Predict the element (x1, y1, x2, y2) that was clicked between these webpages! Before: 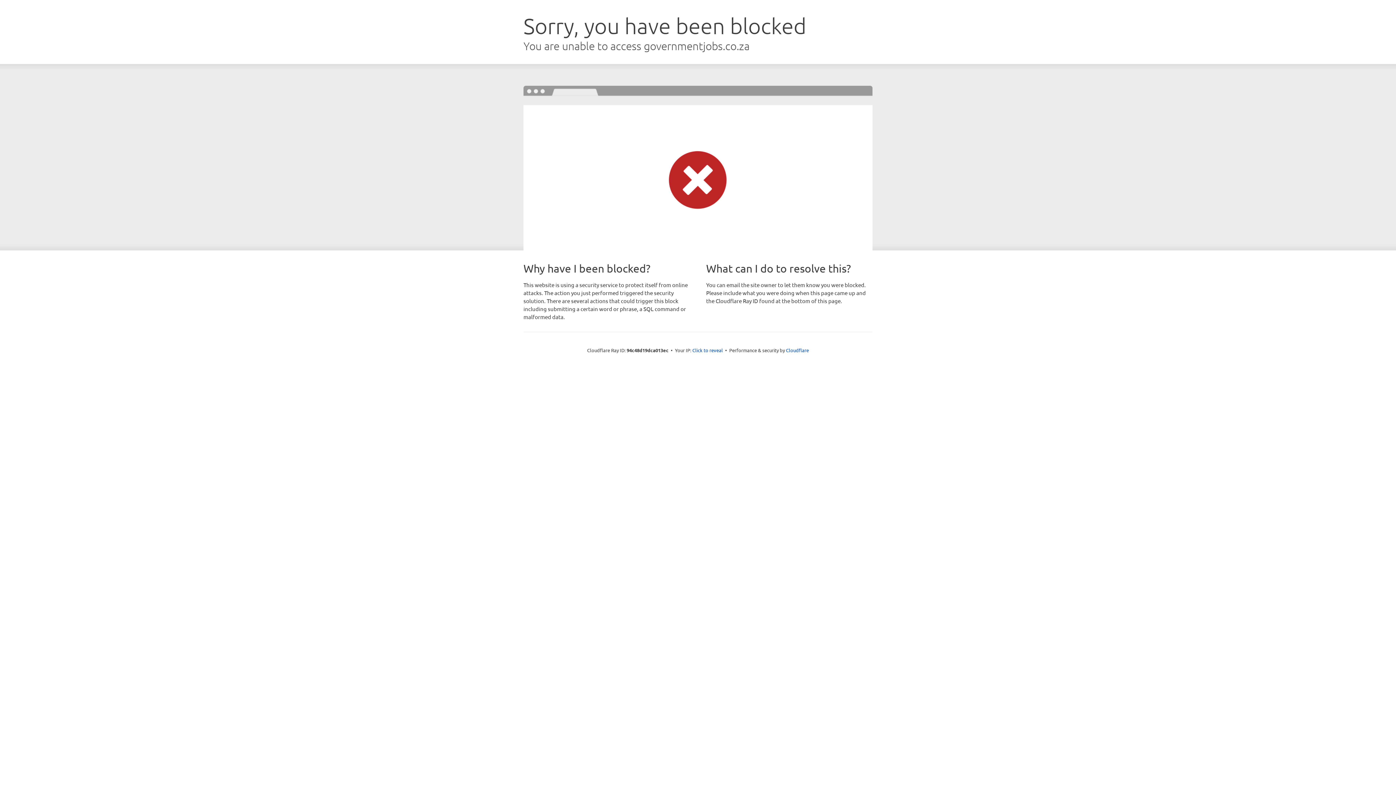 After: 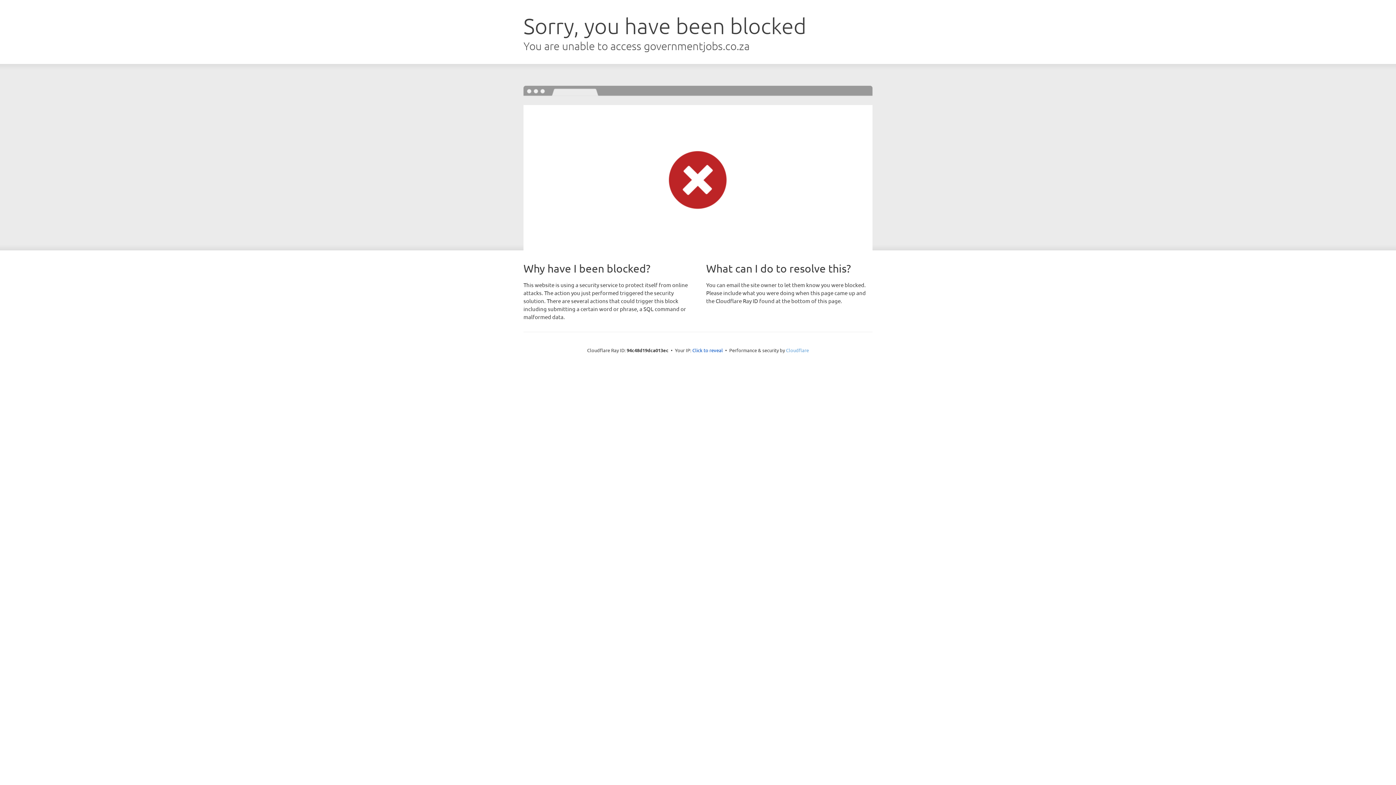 Action: label: Cloudflare bbox: (786, 347, 809, 353)